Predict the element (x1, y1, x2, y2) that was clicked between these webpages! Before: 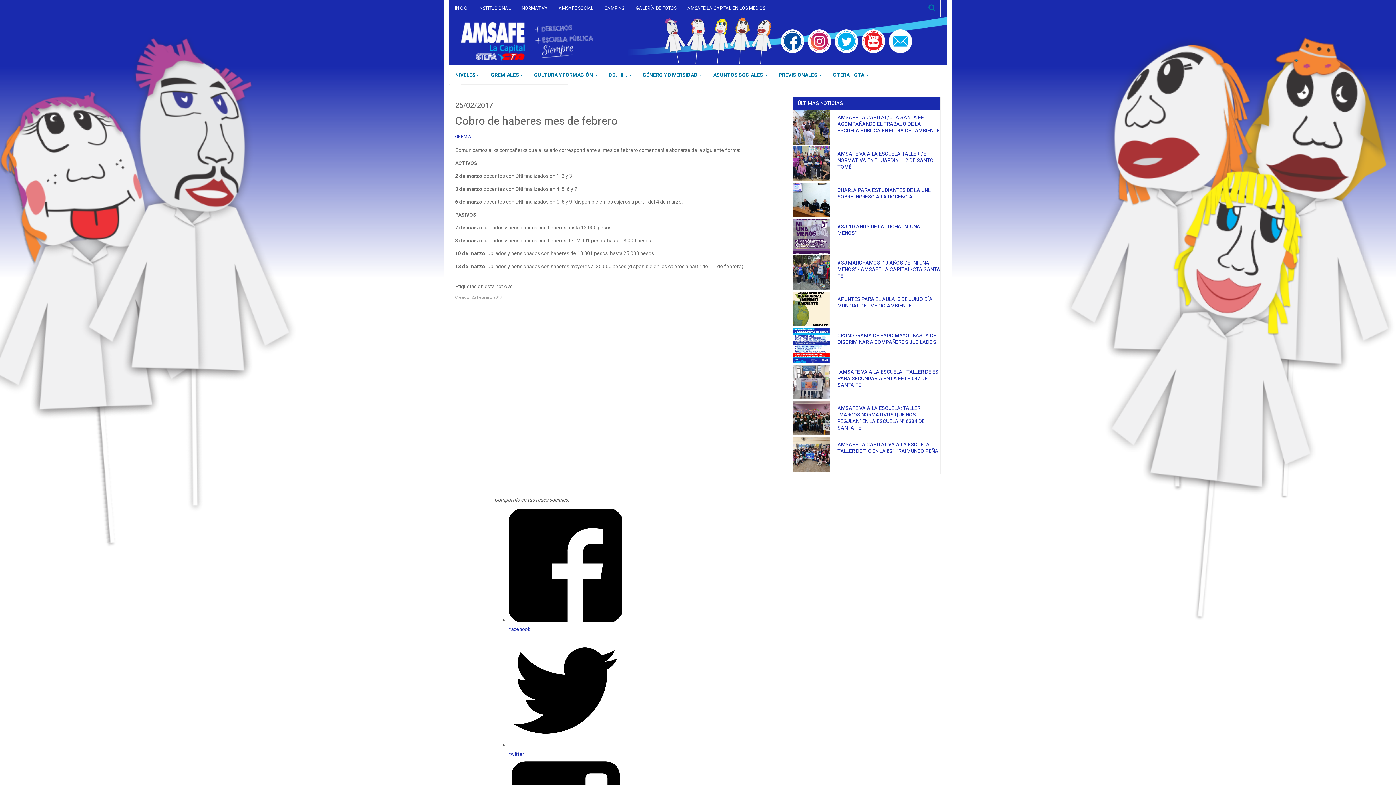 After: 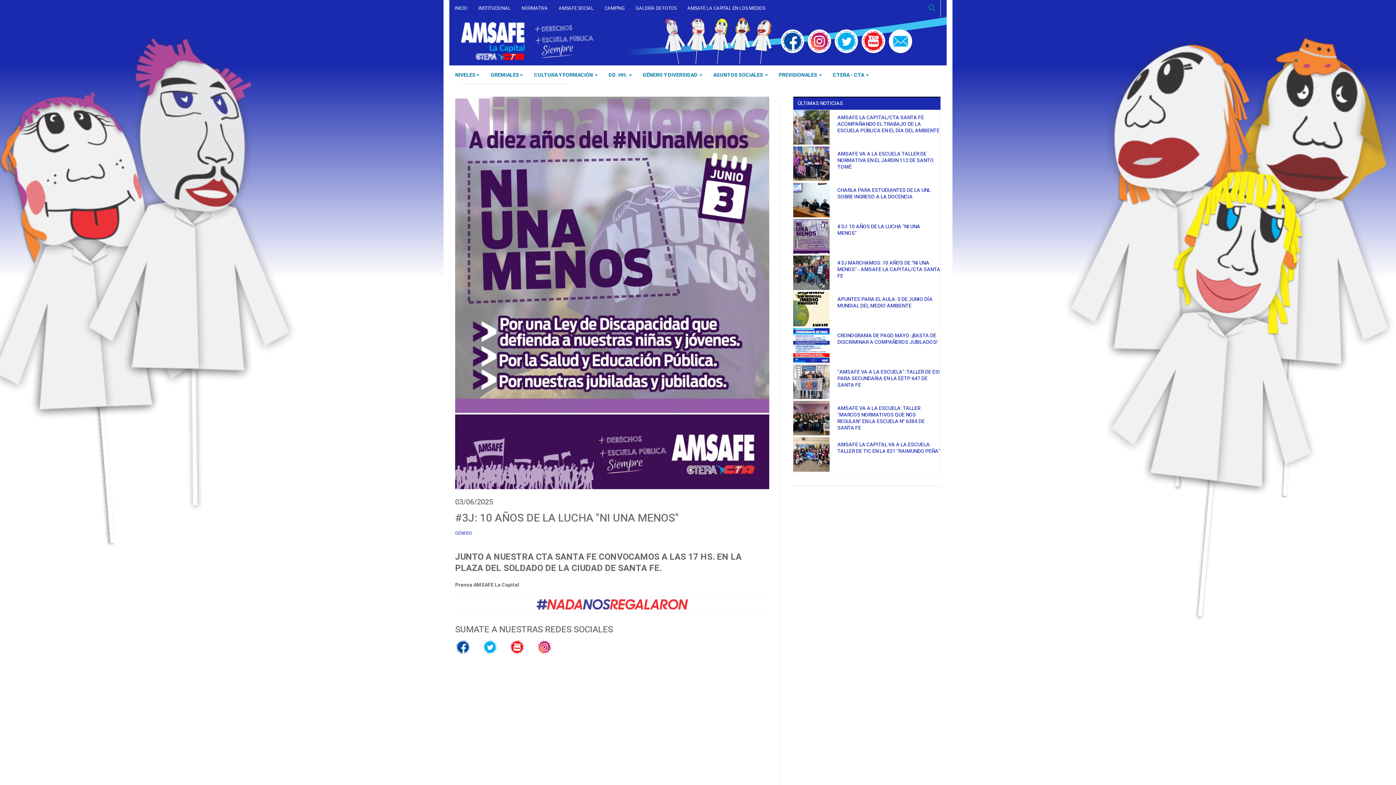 Action: bbox: (837, 222, 920, 236) label: #3J: 10 AÑOS DE LA LUCHA "NI UNA MENOS"